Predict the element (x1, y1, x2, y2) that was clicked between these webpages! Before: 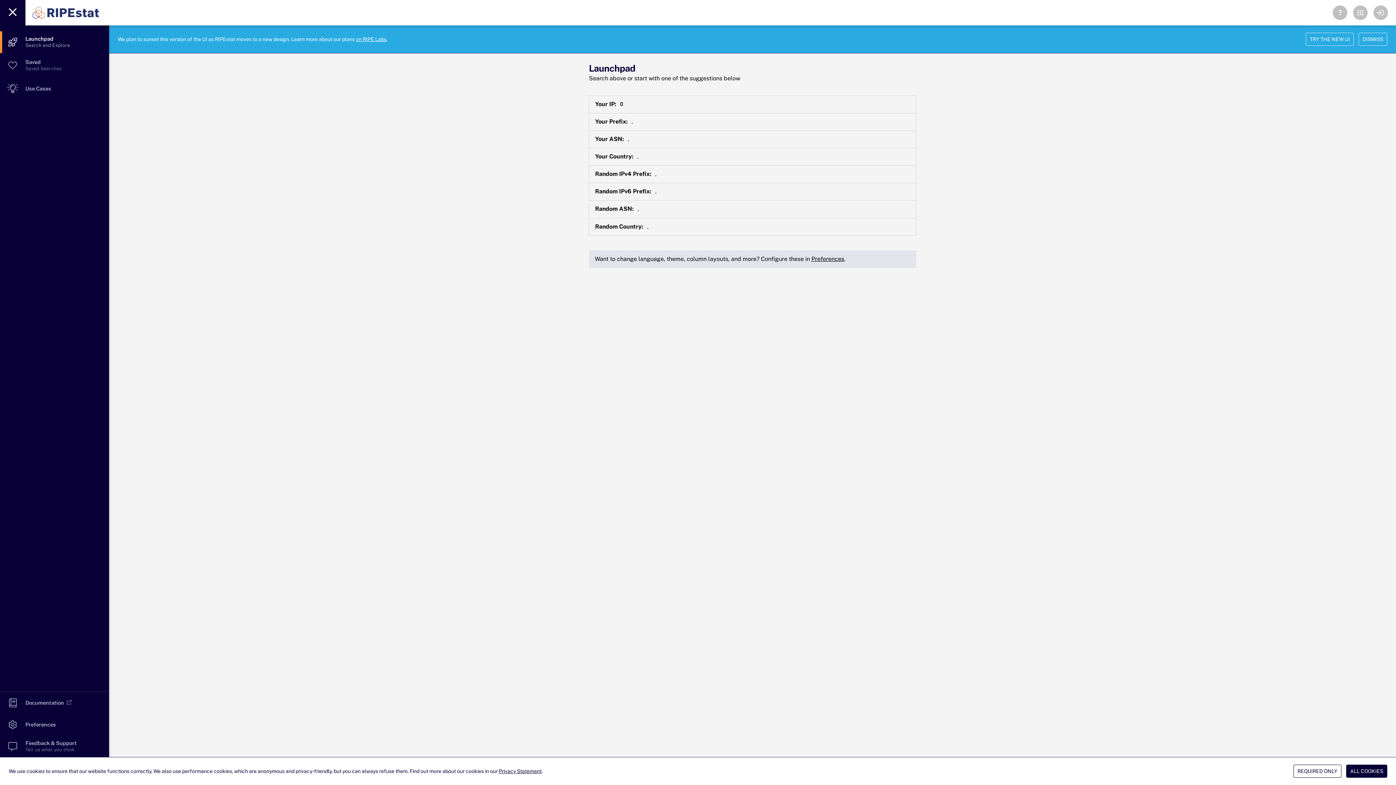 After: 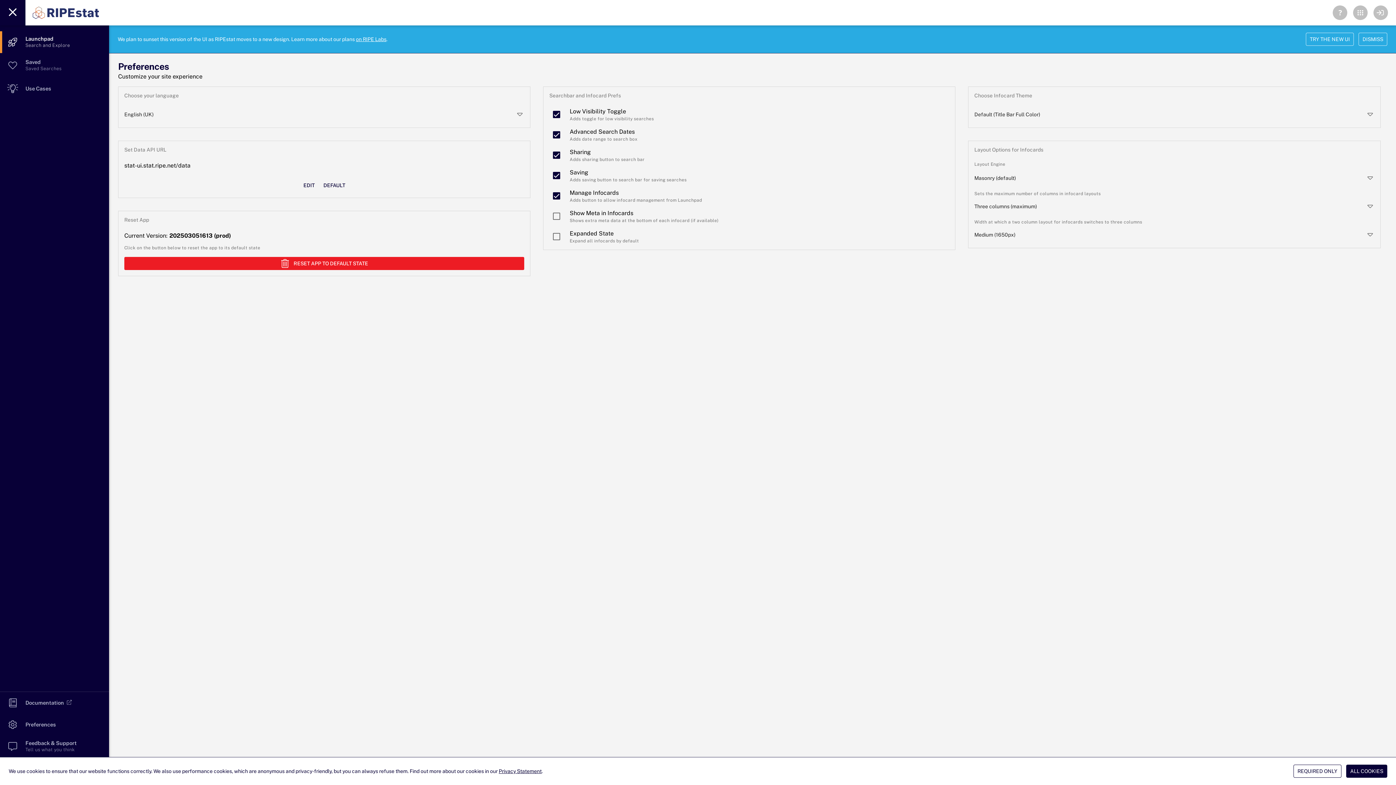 Action: bbox: (811, 255, 844, 262) label: Preferences